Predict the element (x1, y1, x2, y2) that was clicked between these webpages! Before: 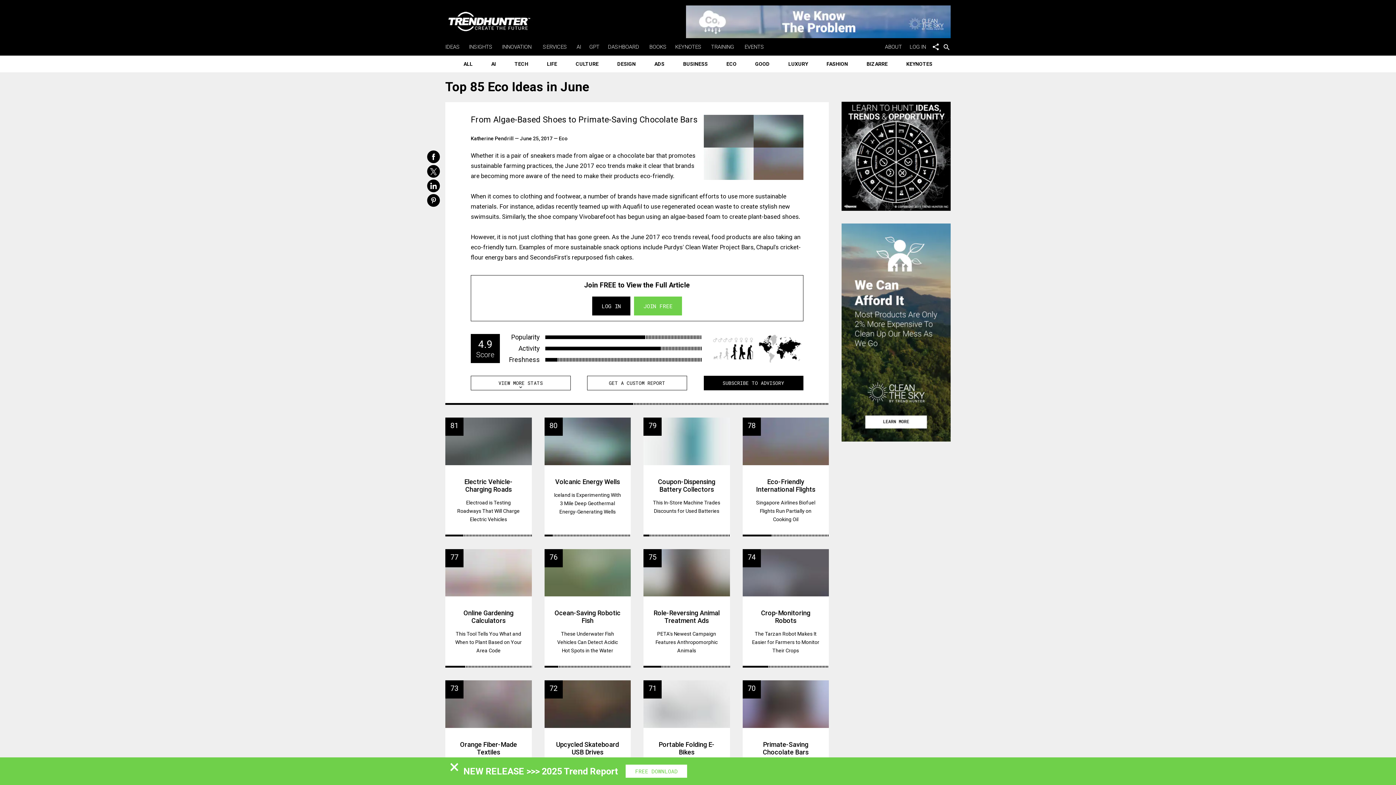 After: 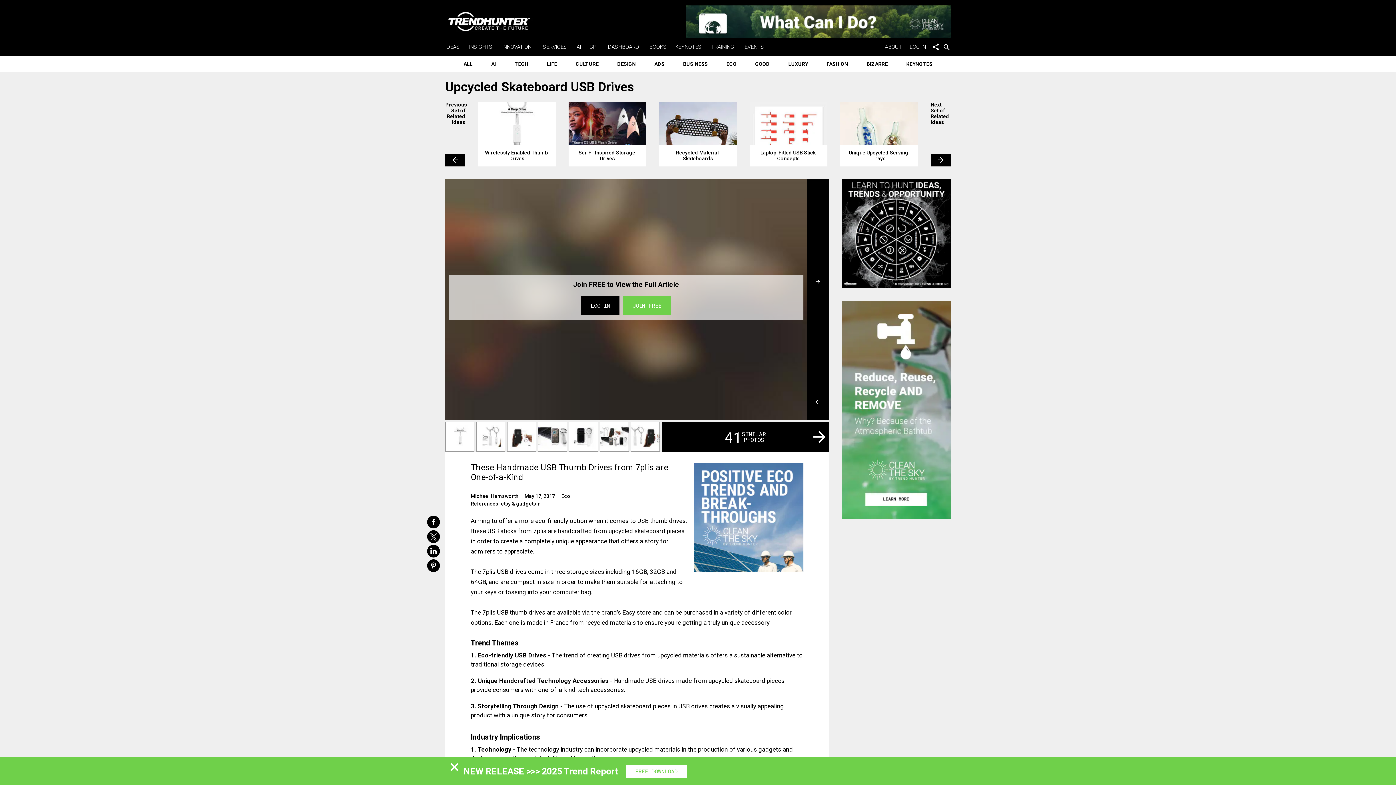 Action: bbox: (544, 680, 630, 799) label: 72
Upcycled Skateboard USB Drives
These Handmade USB Thumb Drives from 7plis are One-of-a-Kind
<  